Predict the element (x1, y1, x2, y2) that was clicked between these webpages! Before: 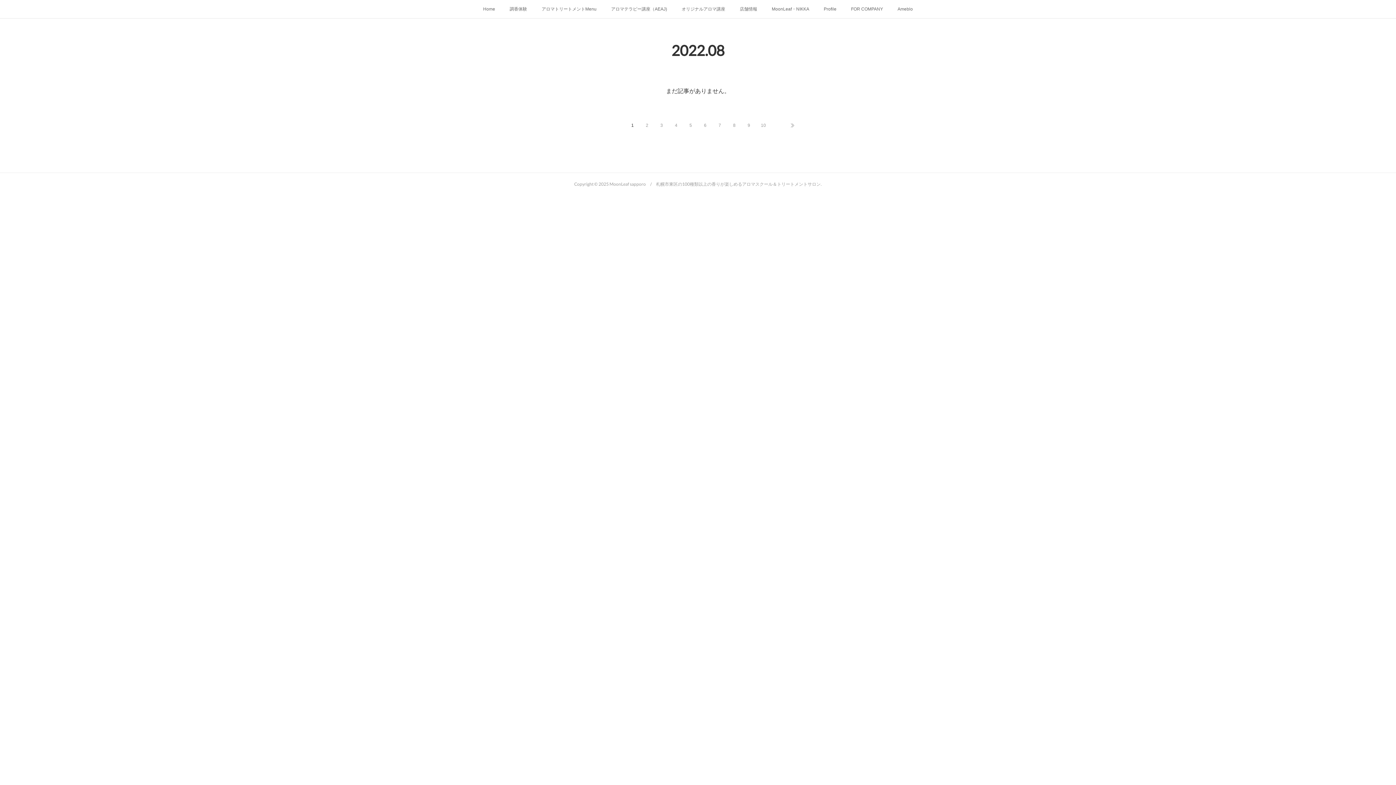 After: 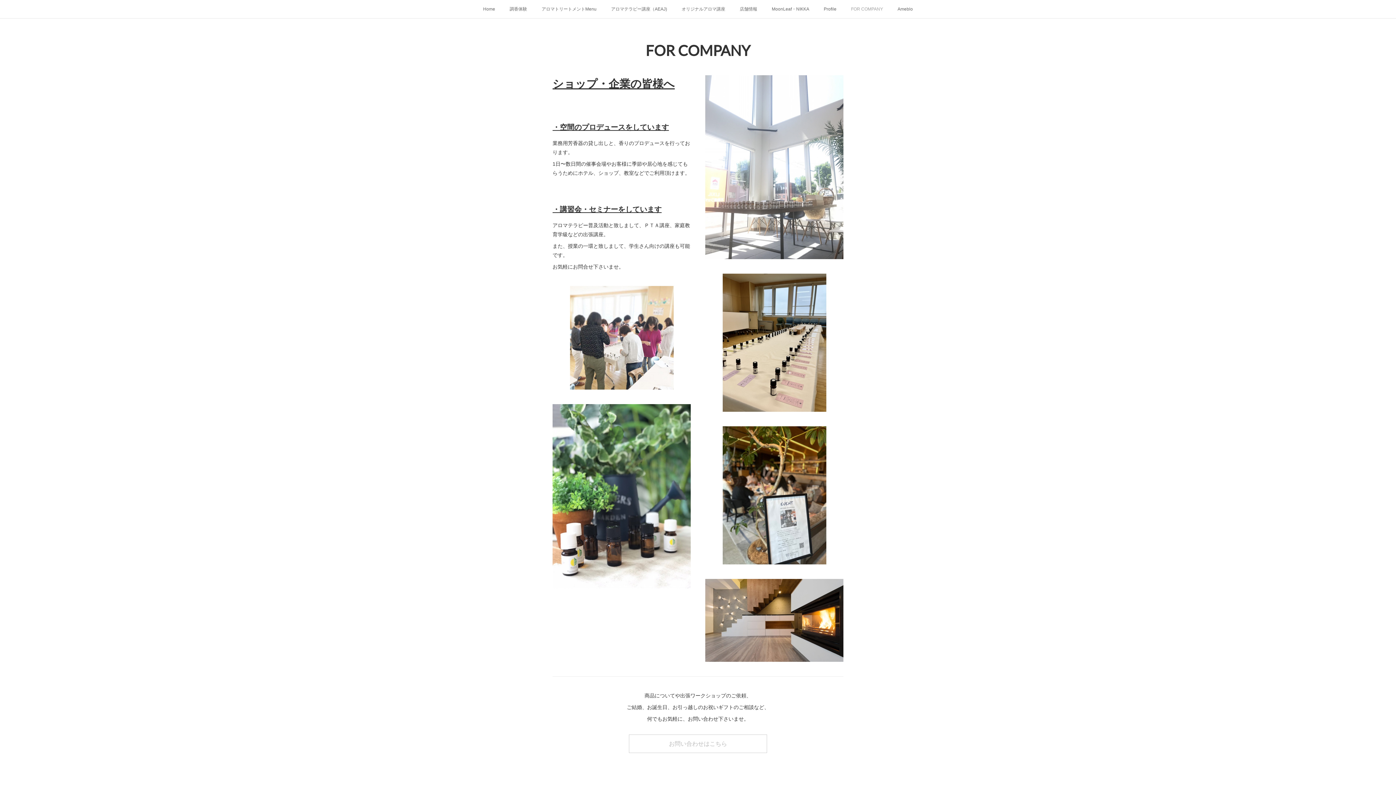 Action: label: FOR COMPANY bbox: (844, 0, 890, 18)